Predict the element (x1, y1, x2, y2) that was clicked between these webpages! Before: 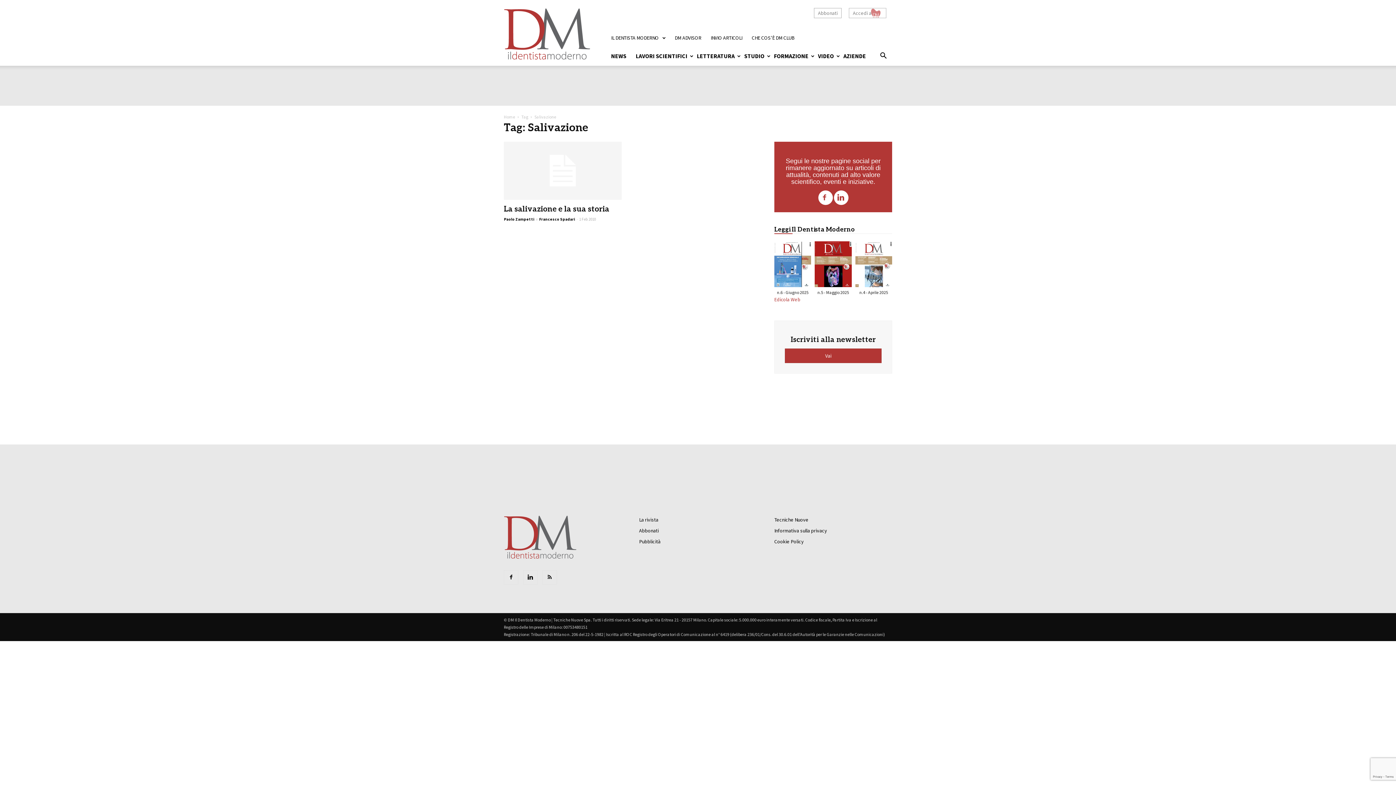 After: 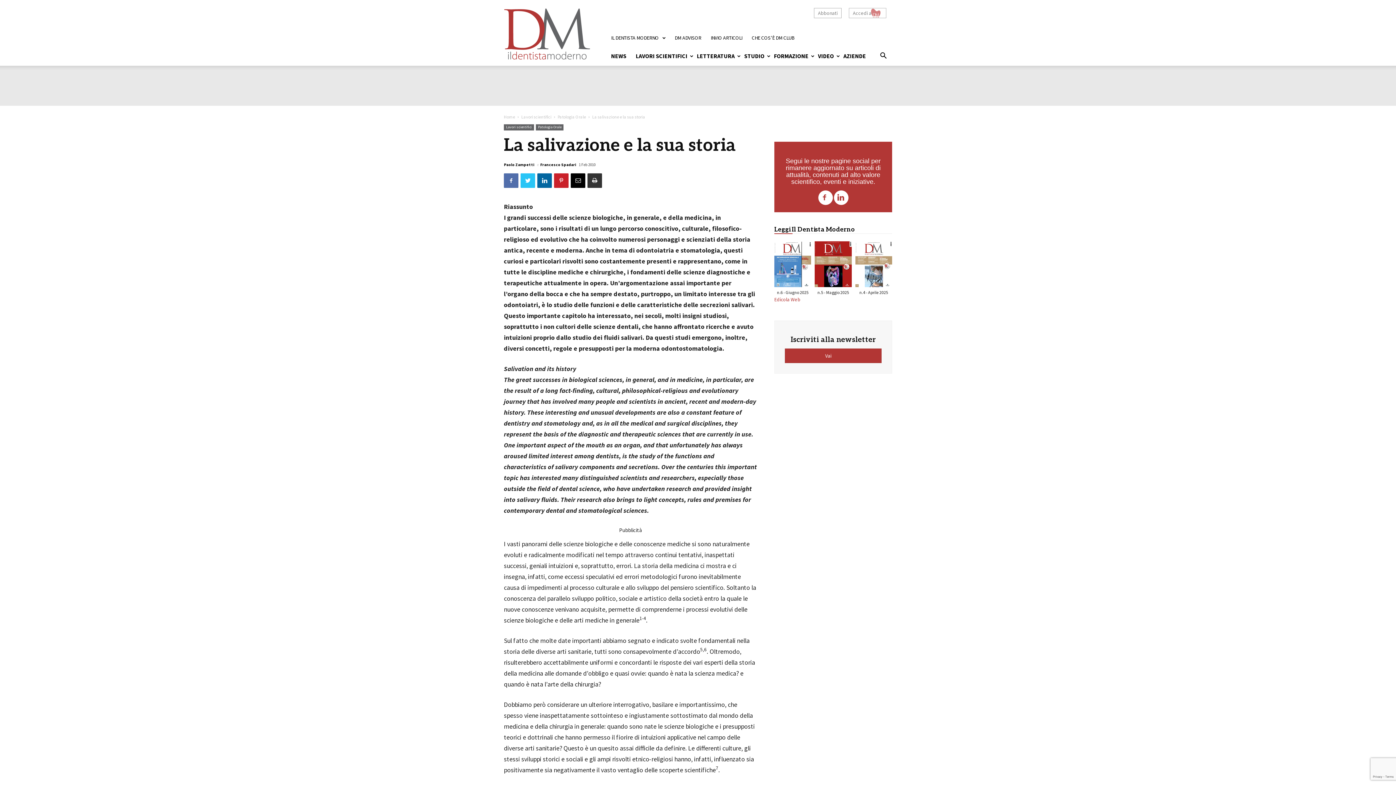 Action: bbox: (504, 141, 621, 200)